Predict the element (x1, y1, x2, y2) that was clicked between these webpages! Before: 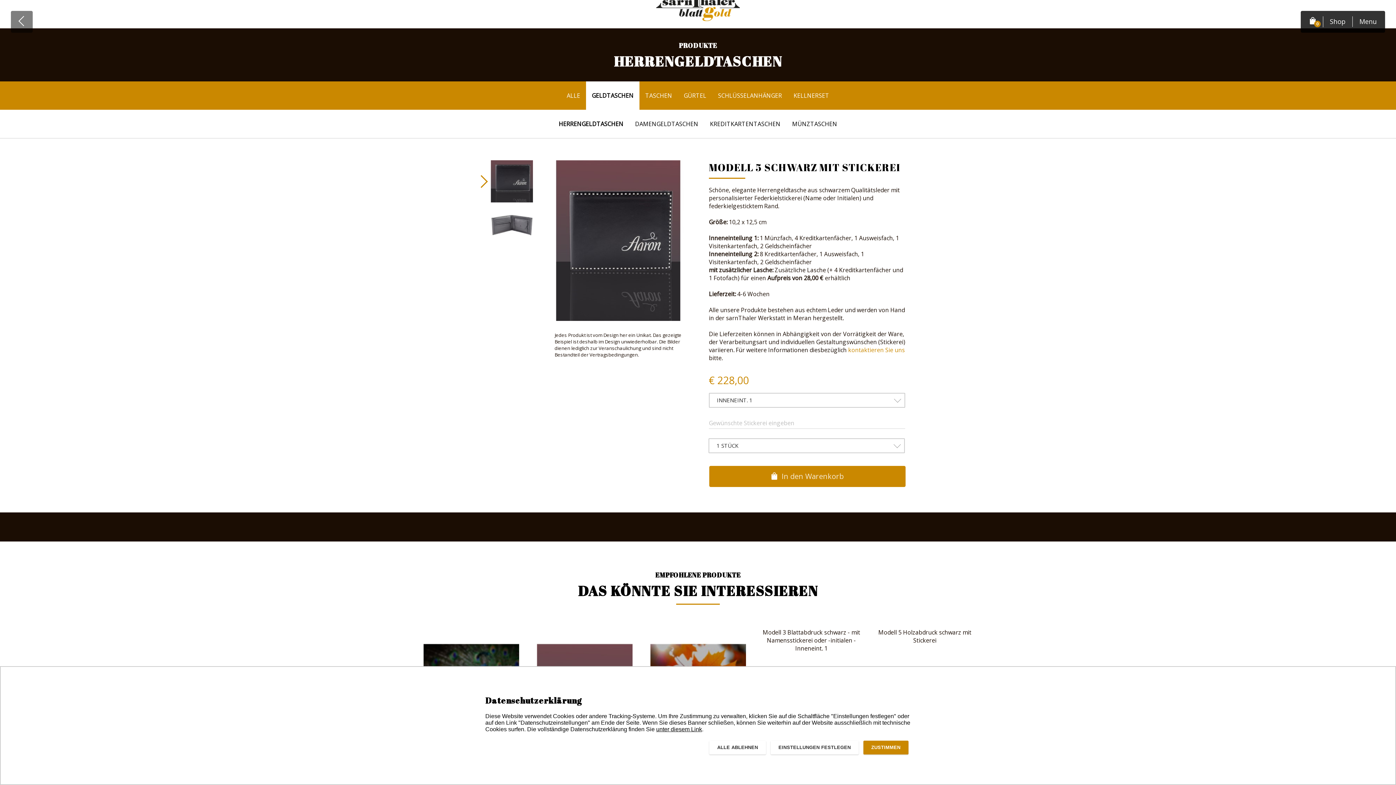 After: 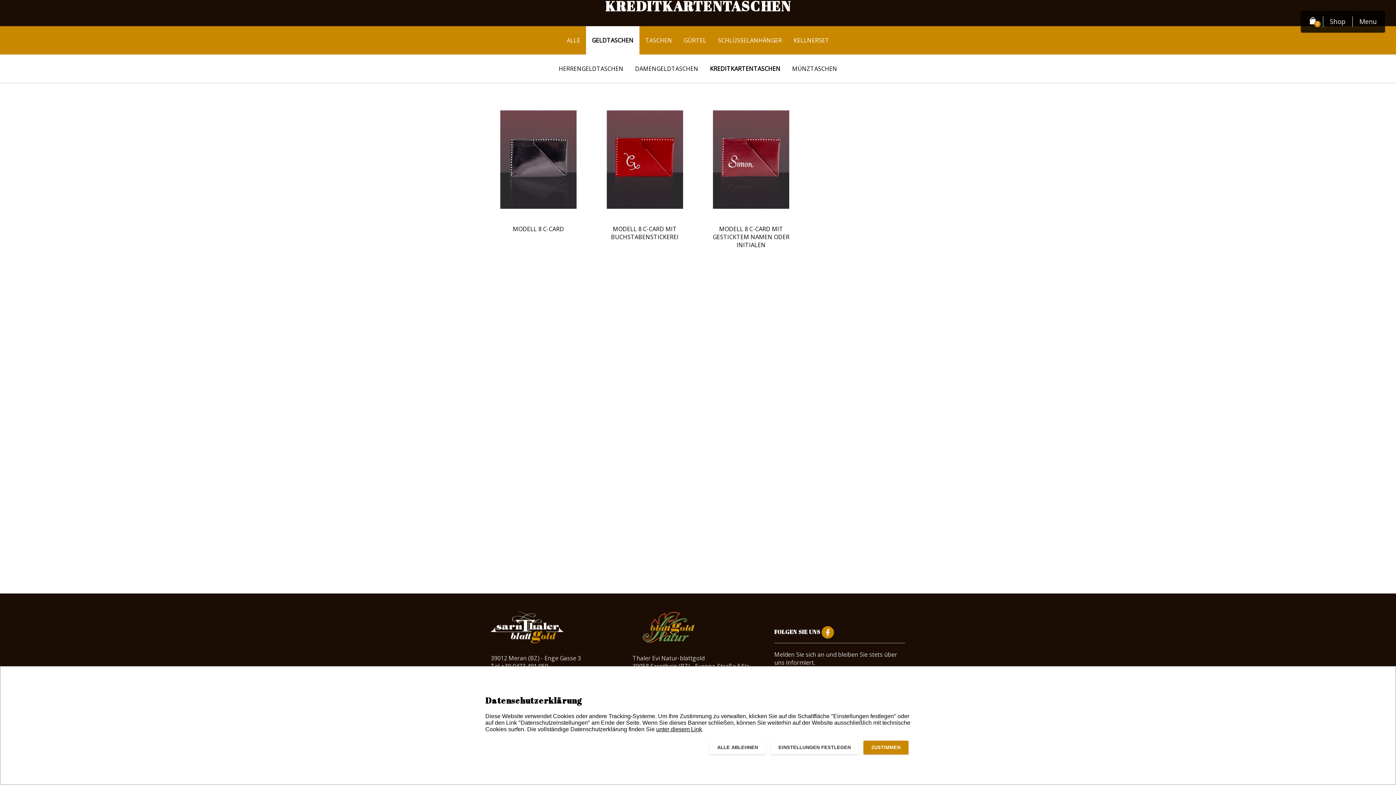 Action: label: KREDITKARTENTASCHEN bbox: (704, 109, 786, 138)